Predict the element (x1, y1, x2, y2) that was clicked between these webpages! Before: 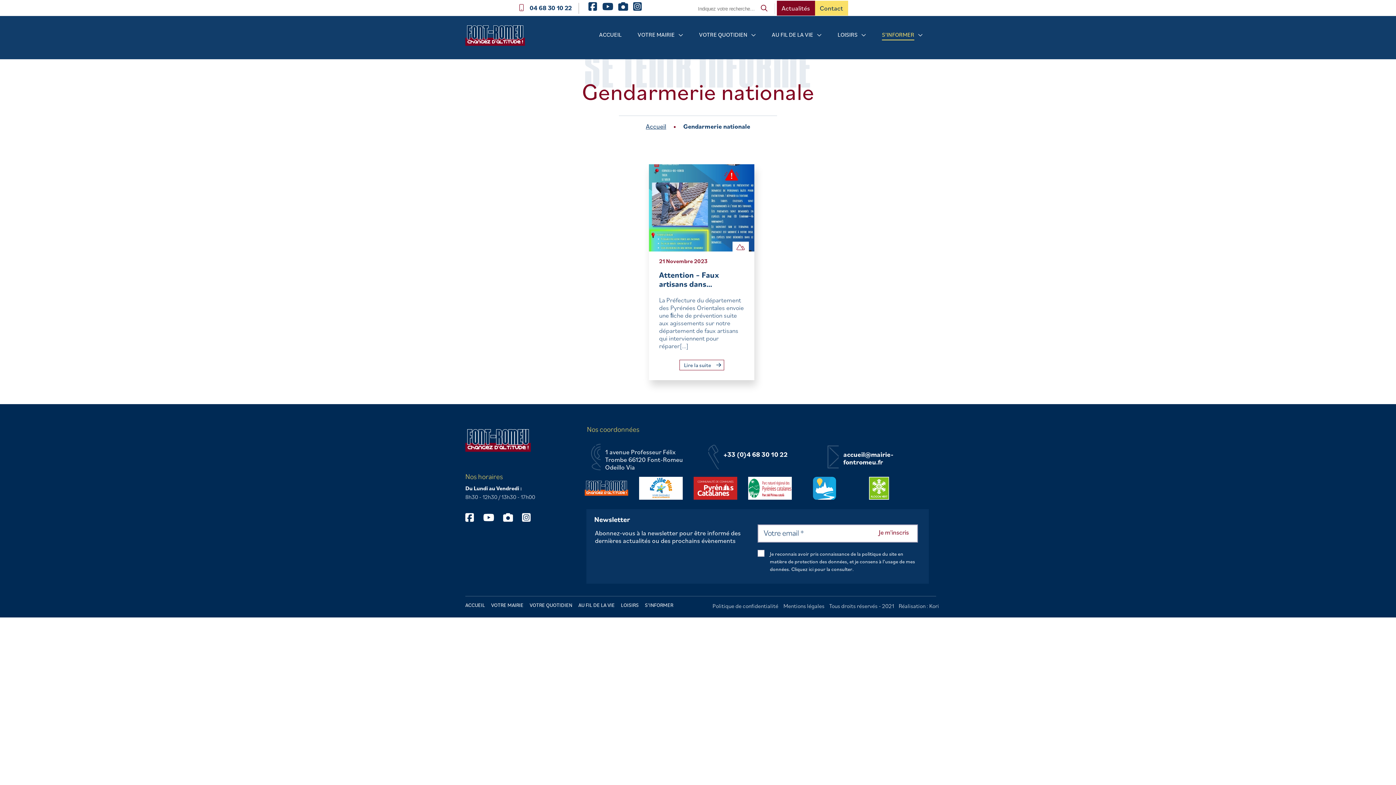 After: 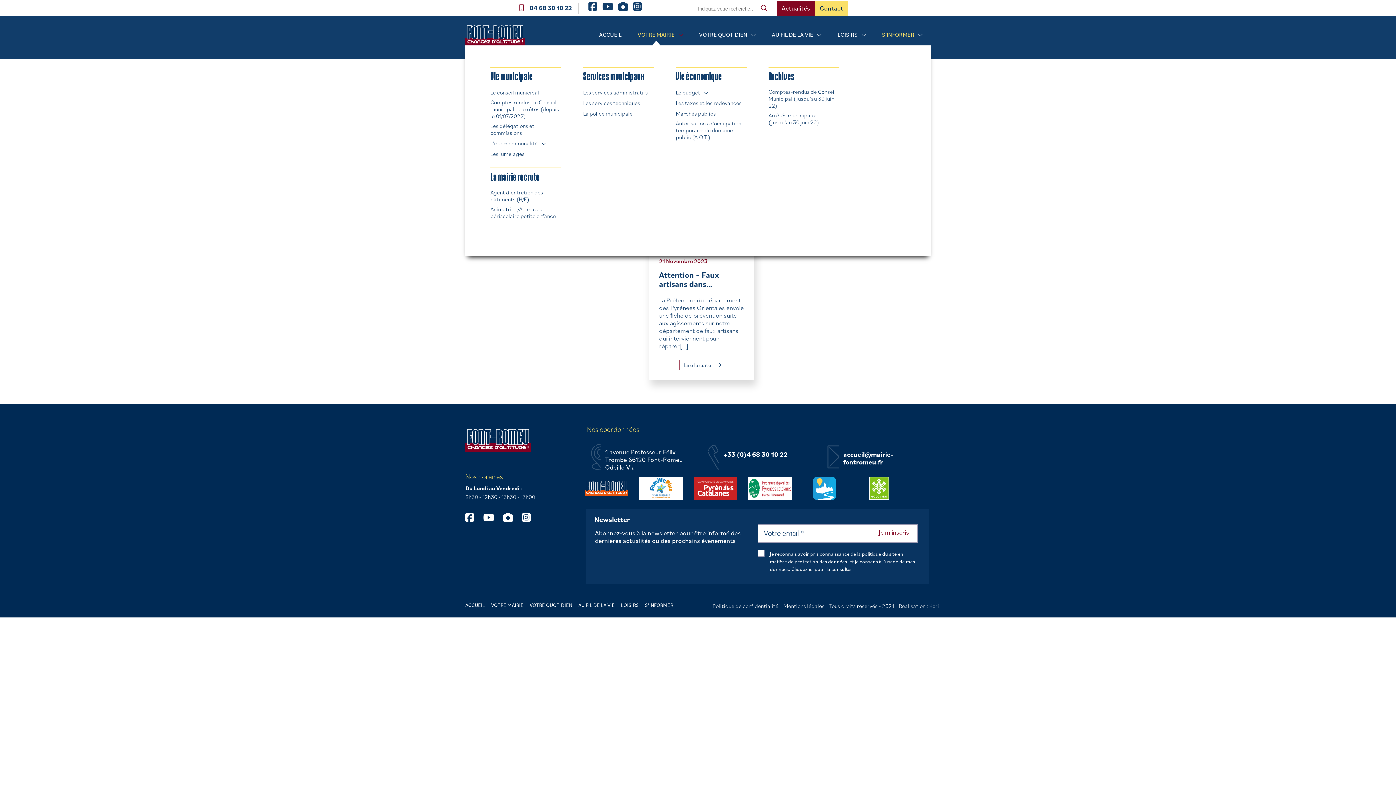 Action: bbox: (637, 30, 674, 38) label: VOTRE MAIRIE